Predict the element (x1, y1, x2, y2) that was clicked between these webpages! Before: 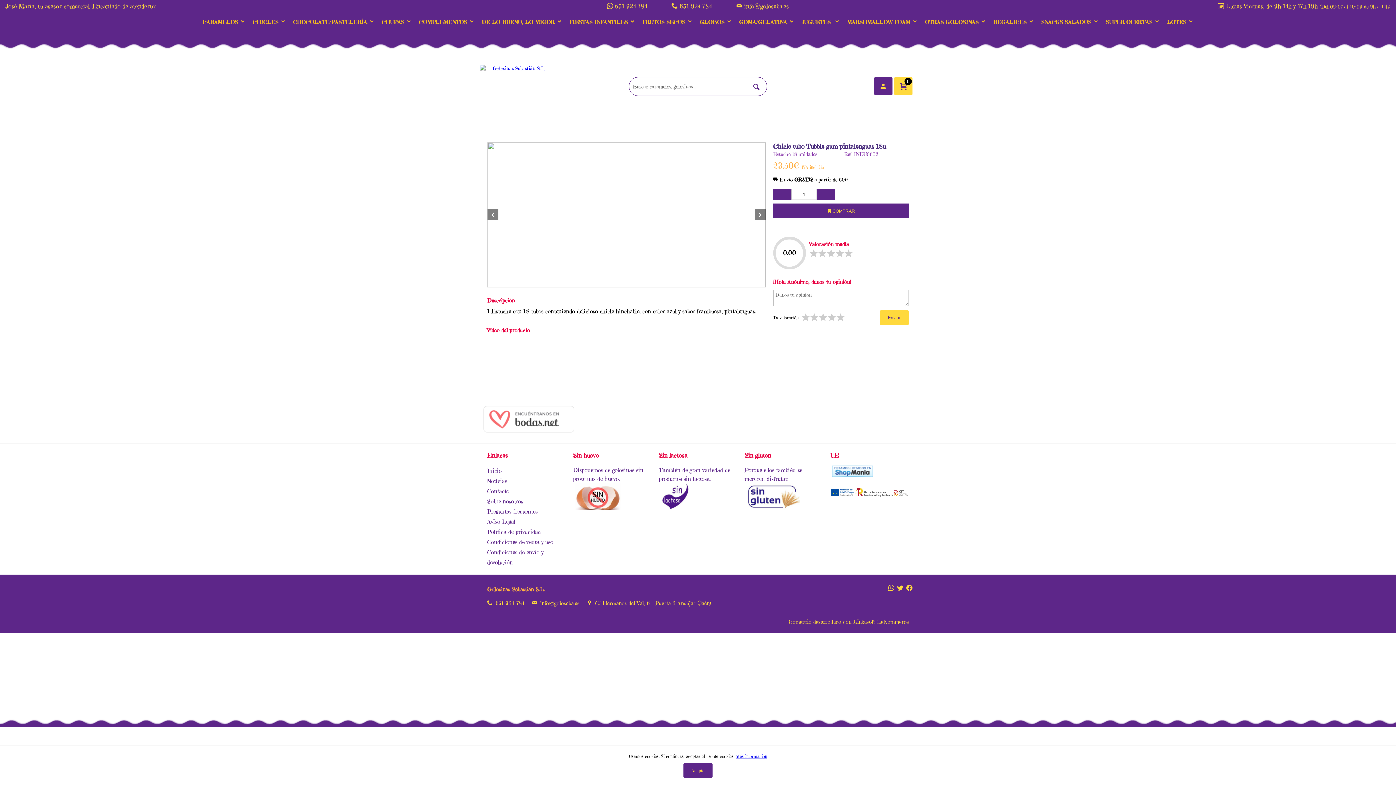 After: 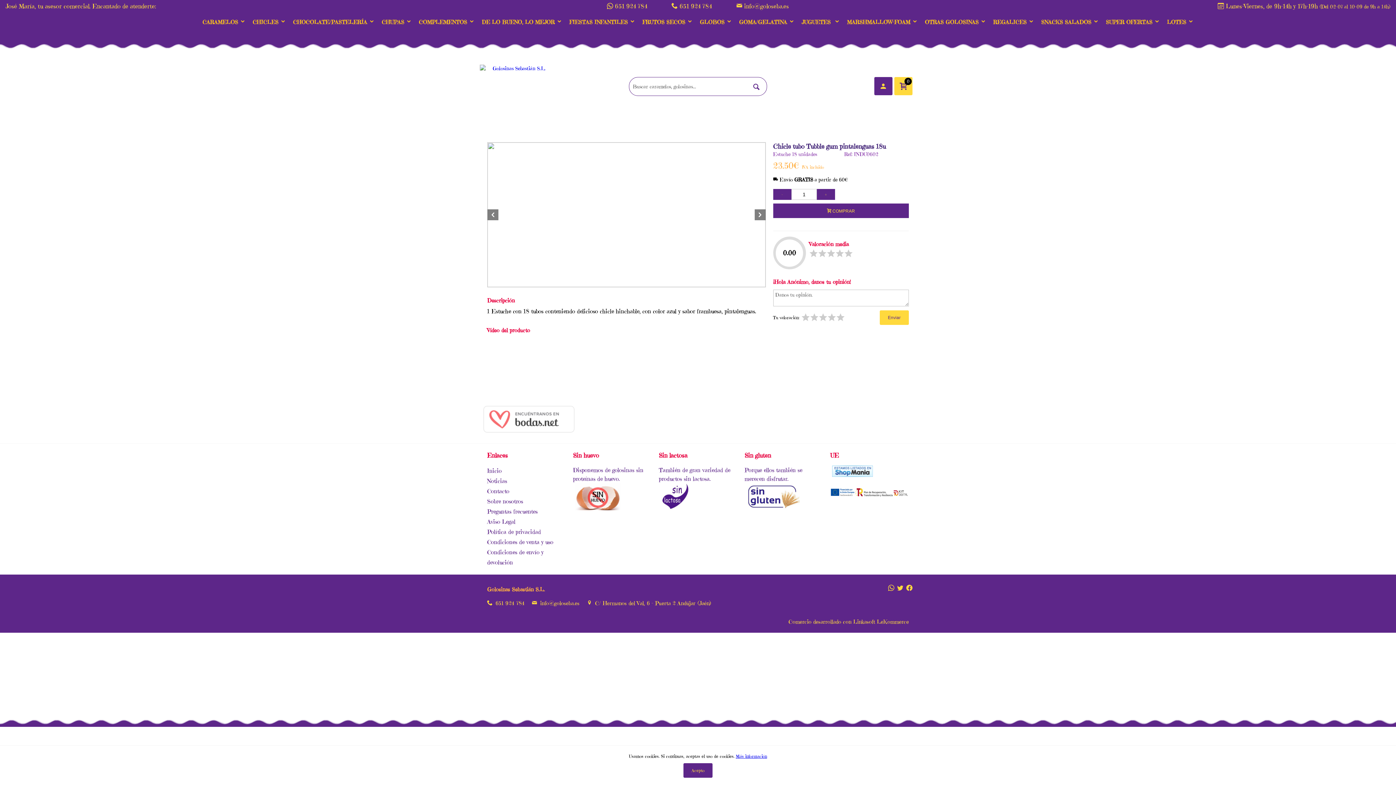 Action: bbox: (906, 582, 912, 589)